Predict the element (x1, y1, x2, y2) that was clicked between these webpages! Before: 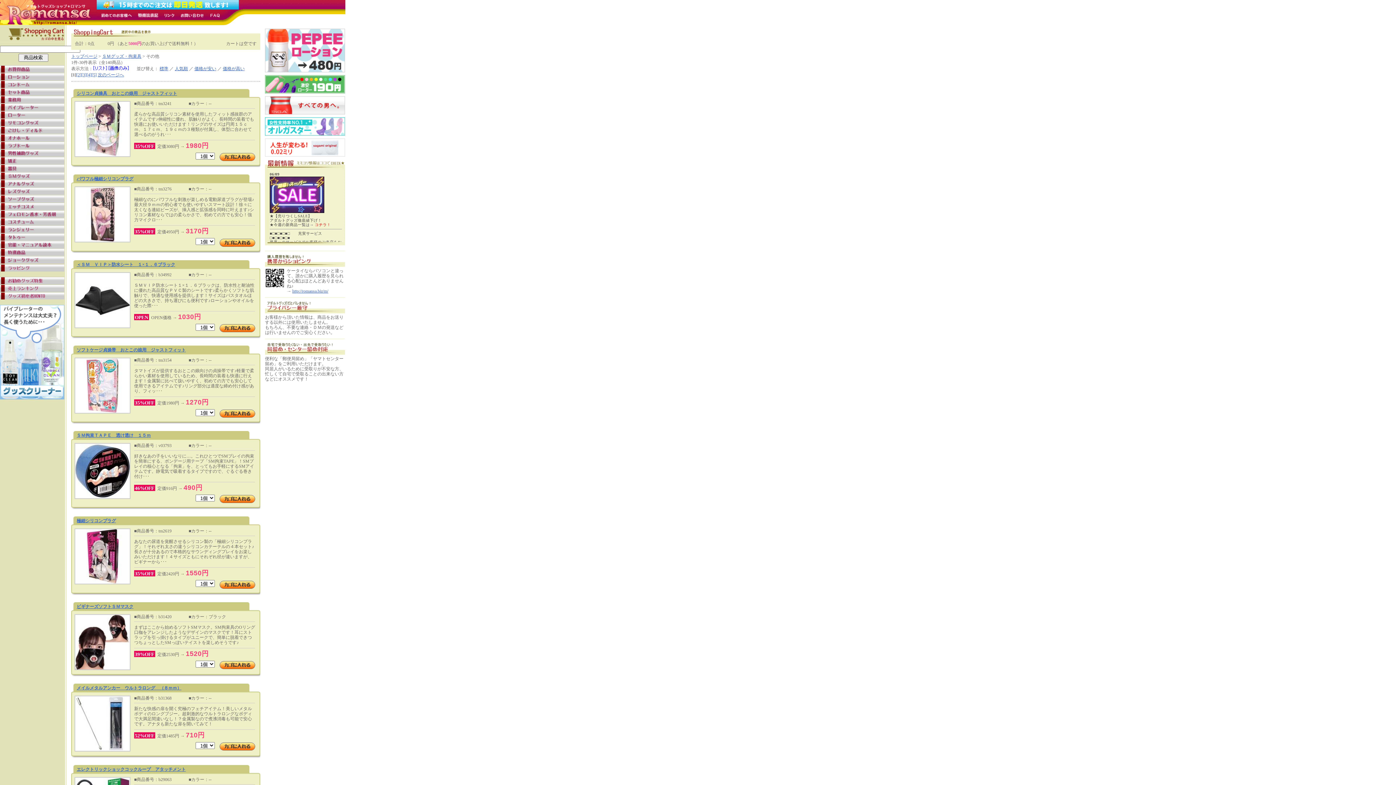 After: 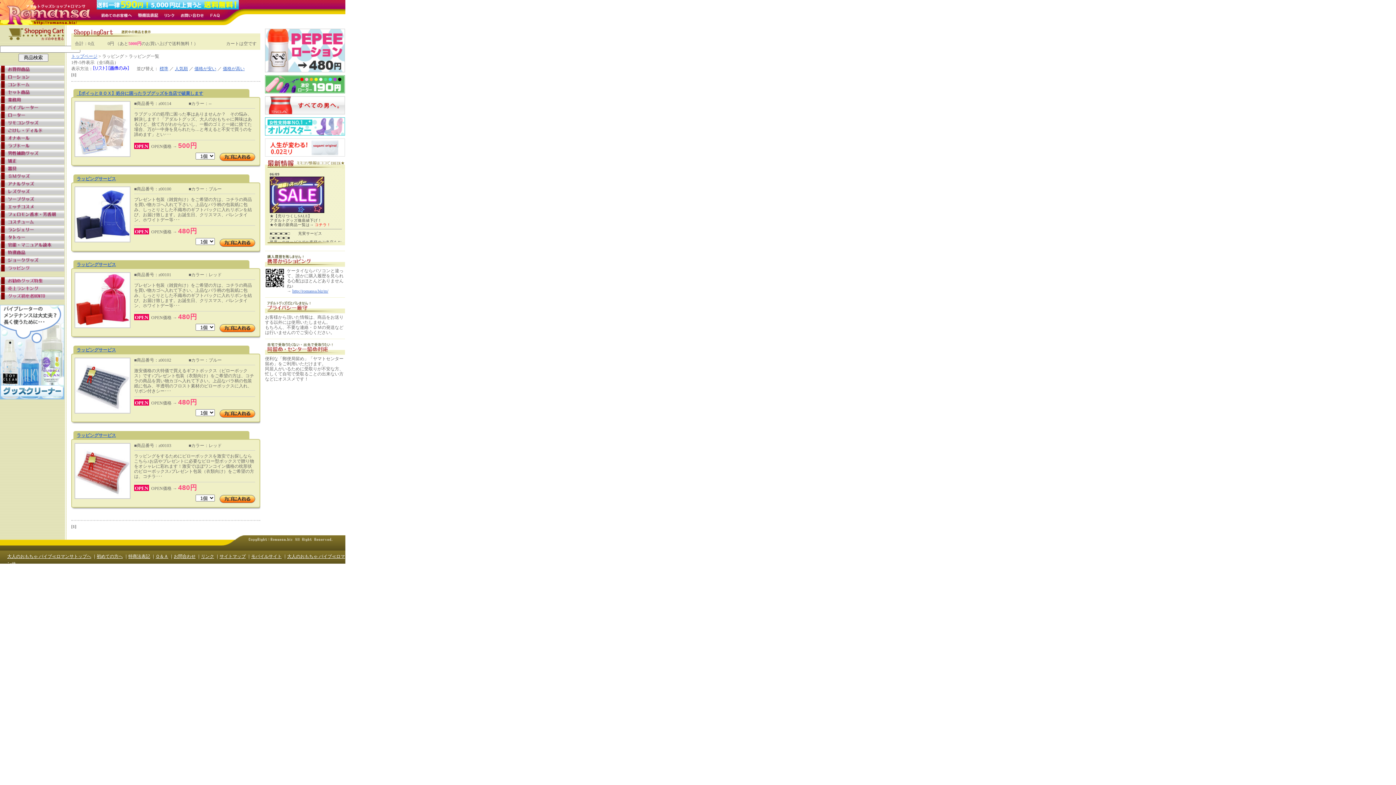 Action: bbox: (0, 267, 64, 272)